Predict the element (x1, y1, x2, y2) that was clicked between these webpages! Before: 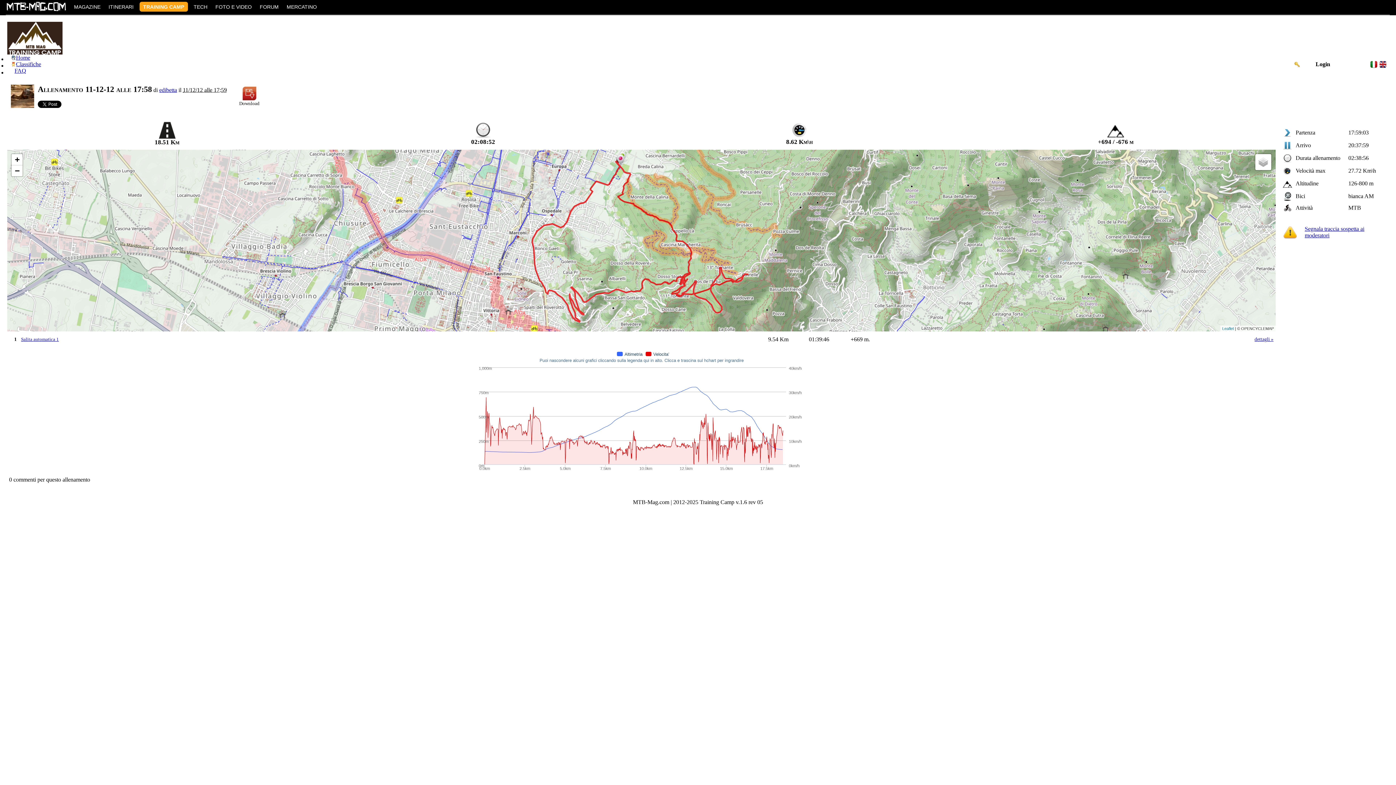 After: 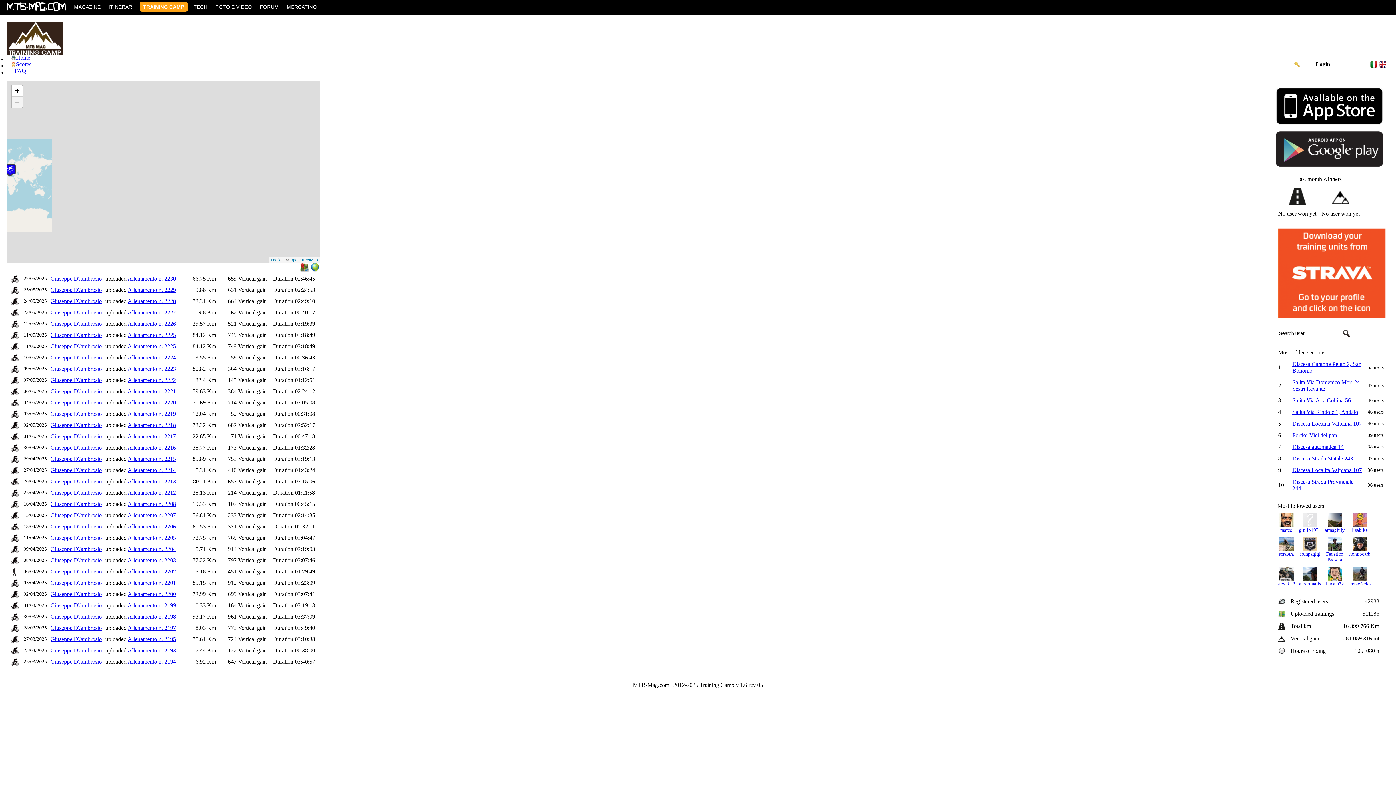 Action: bbox: (1379, 62, 1386, 69)